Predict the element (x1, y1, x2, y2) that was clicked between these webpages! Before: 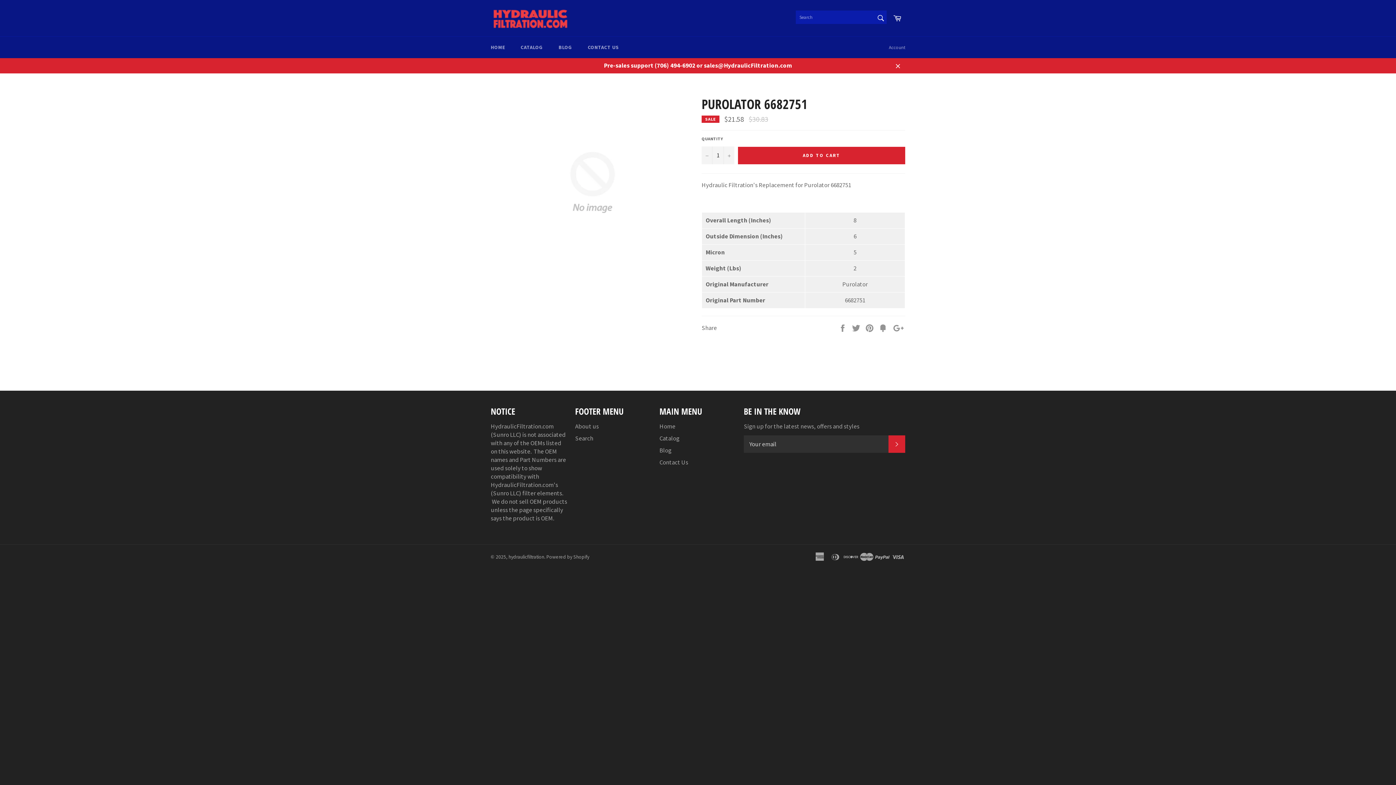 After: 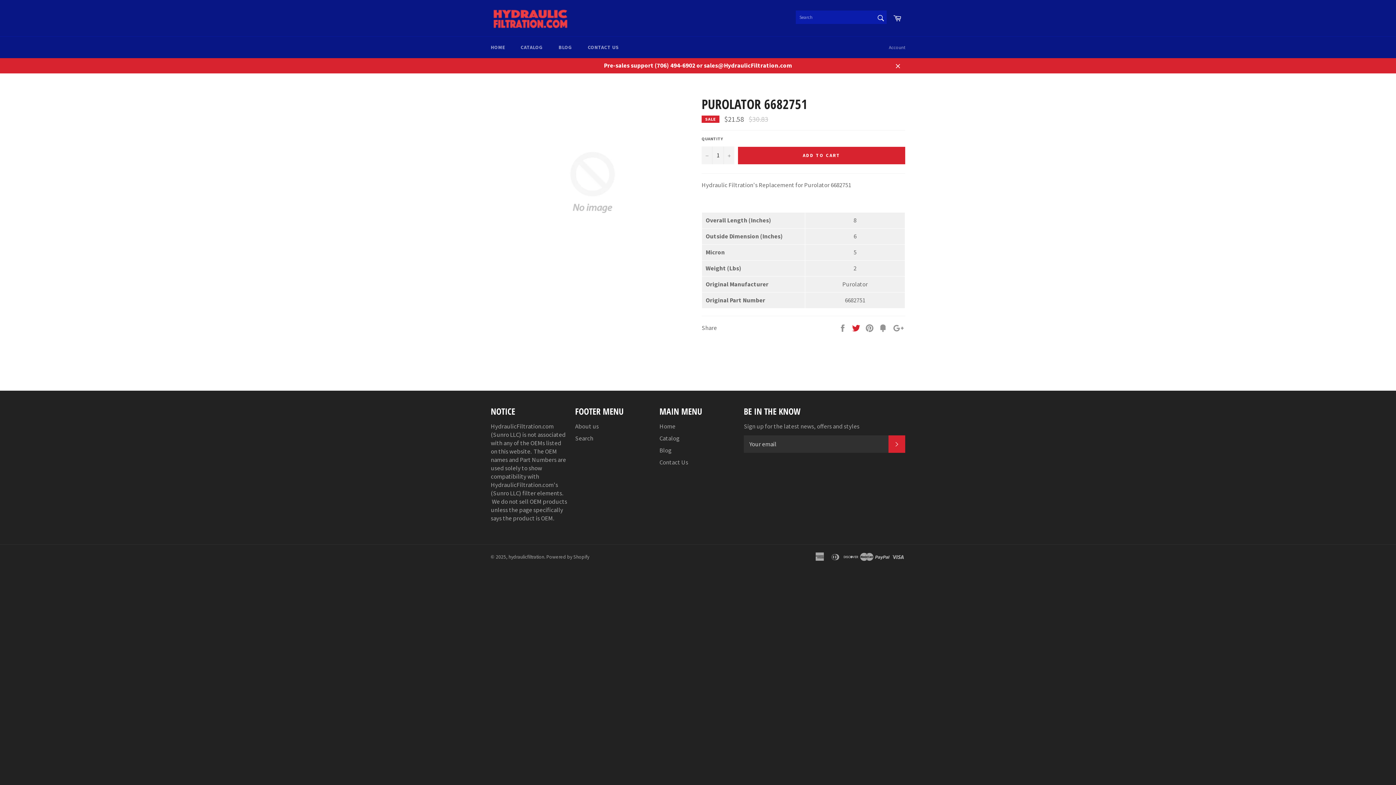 Action: bbox: (852, 323, 861, 331) label:  
Tweet on Twitter